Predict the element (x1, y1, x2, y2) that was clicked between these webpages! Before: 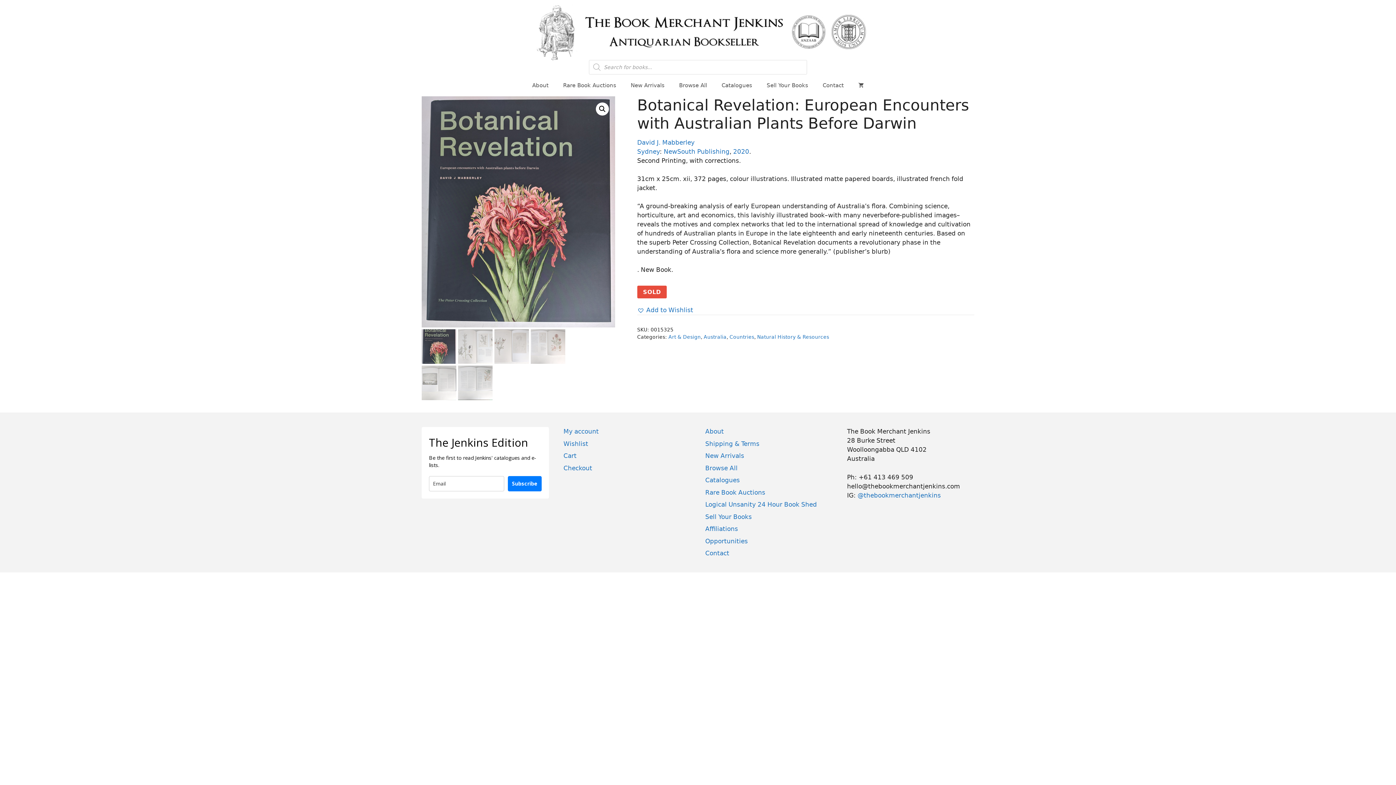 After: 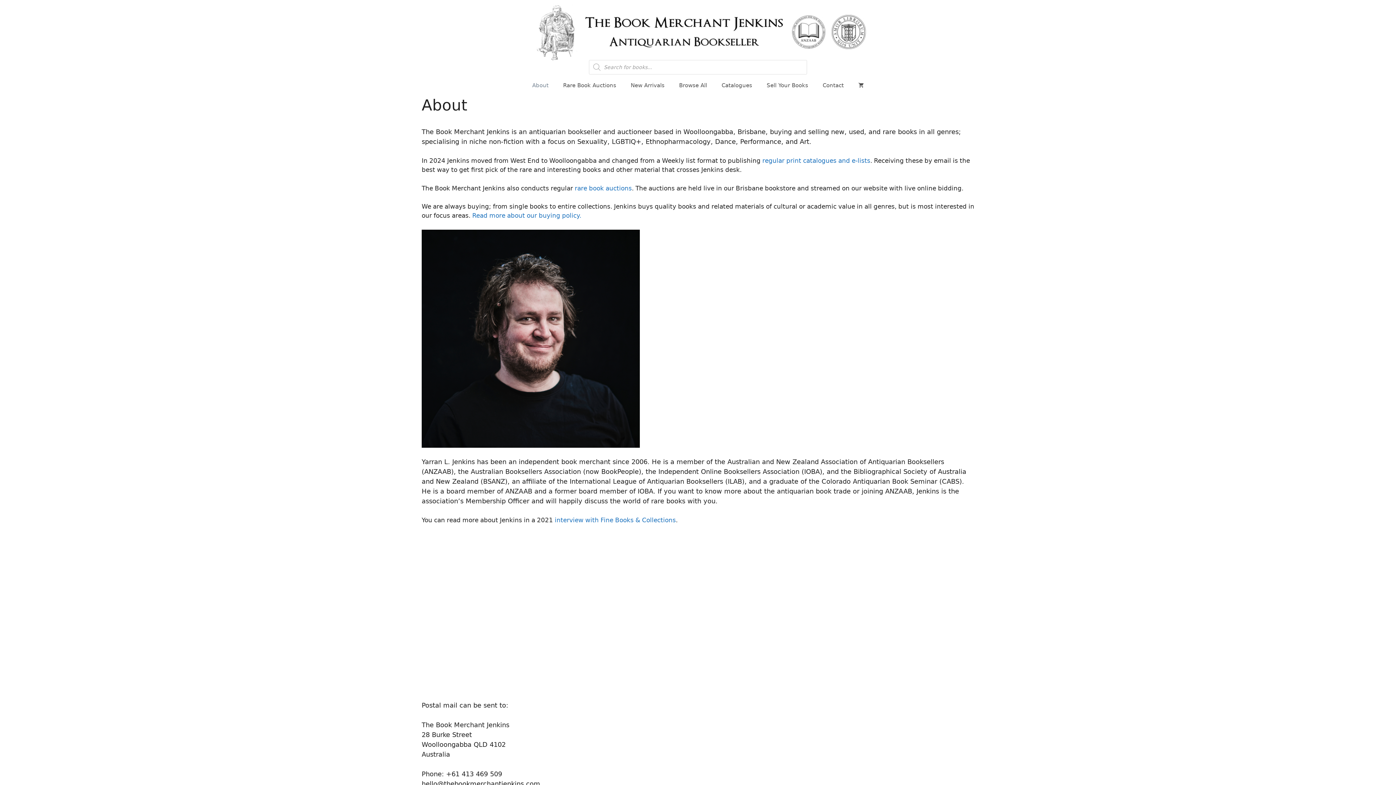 Action: bbox: (705, 428, 724, 435) label: About